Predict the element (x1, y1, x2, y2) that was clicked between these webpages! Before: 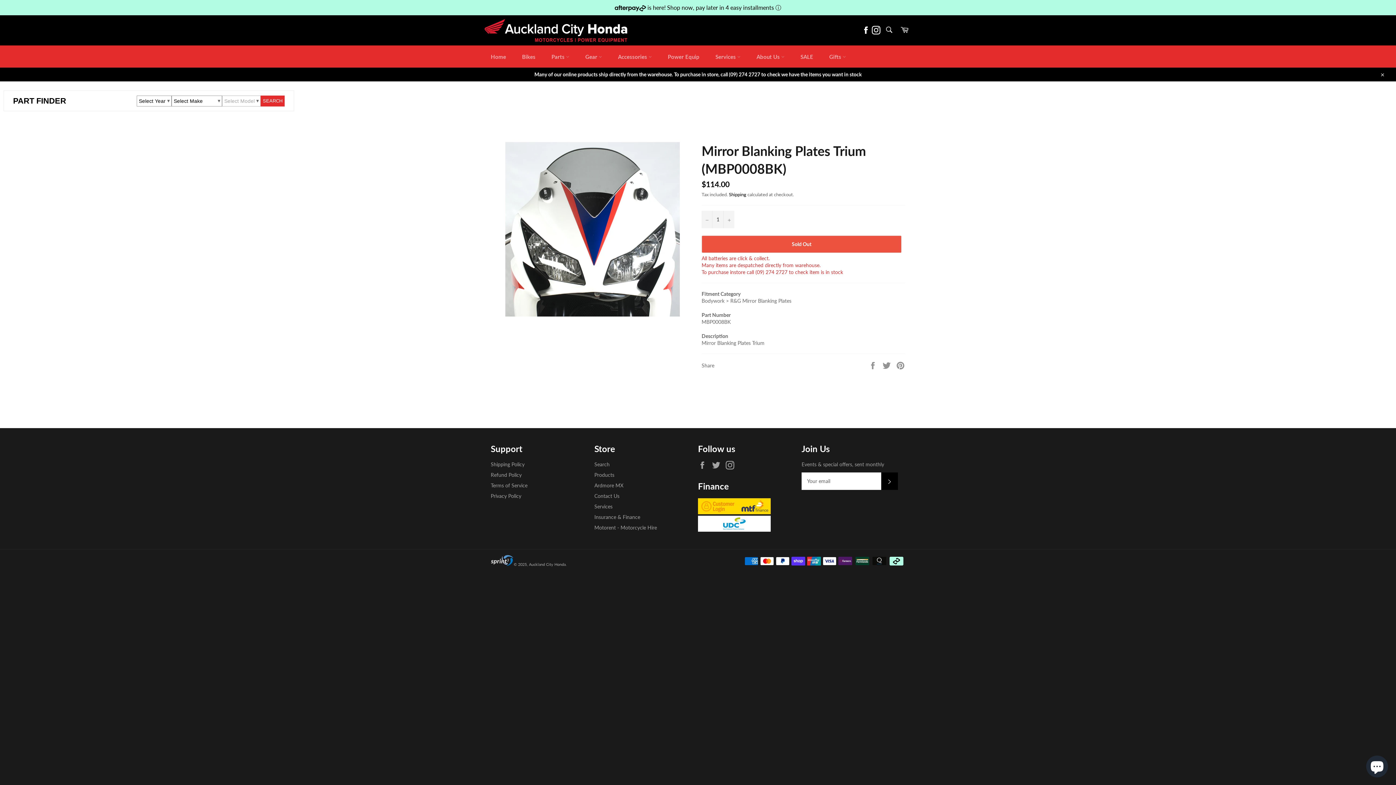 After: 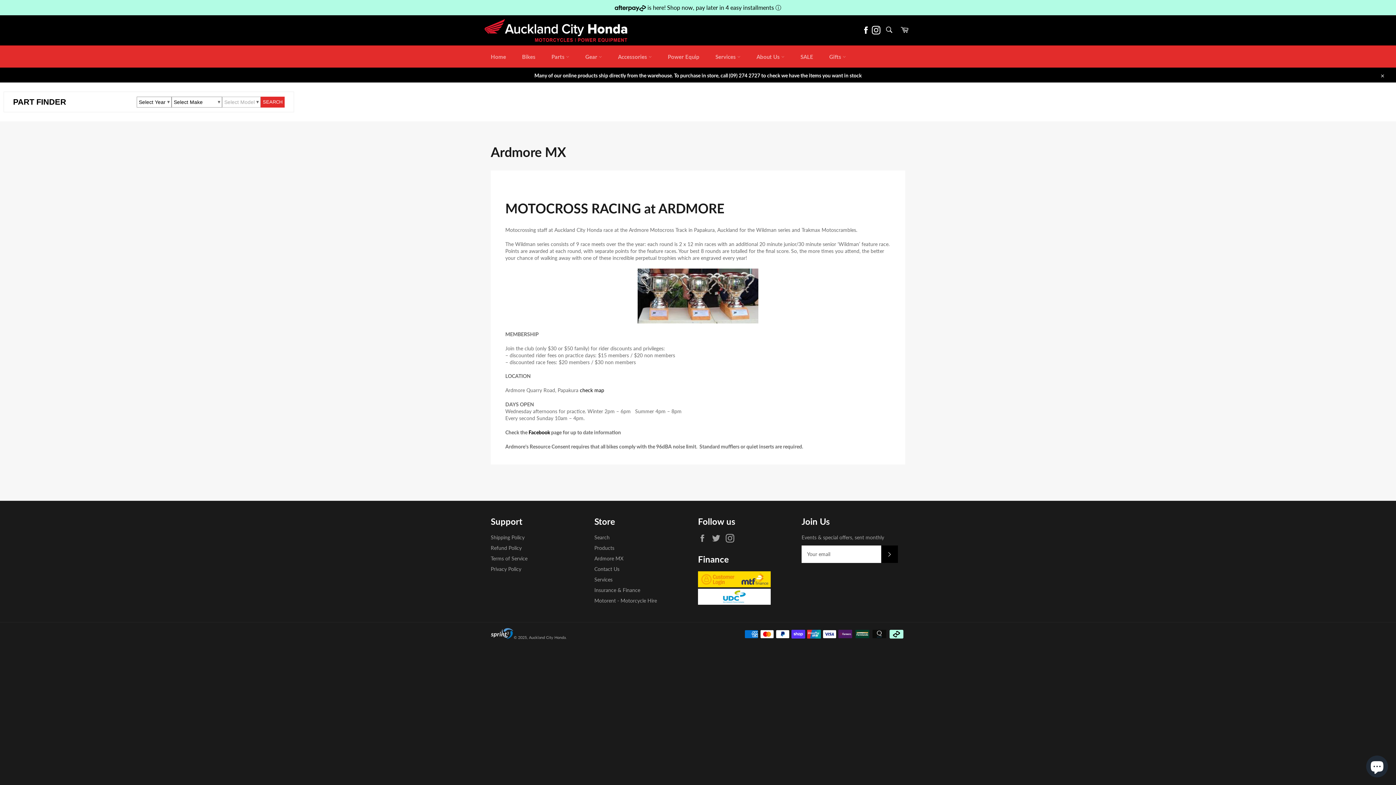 Action: label: Ardmore MX bbox: (594, 482, 623, 488)